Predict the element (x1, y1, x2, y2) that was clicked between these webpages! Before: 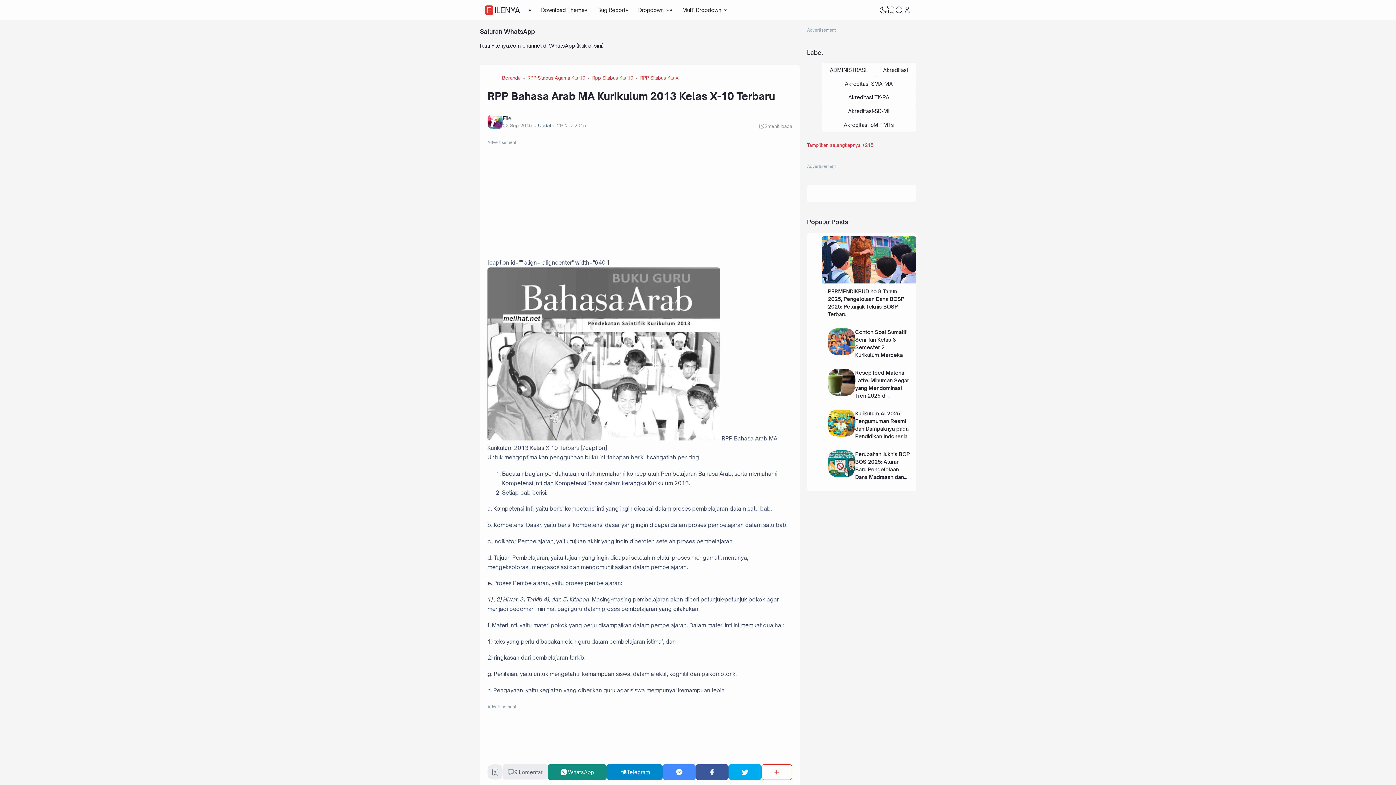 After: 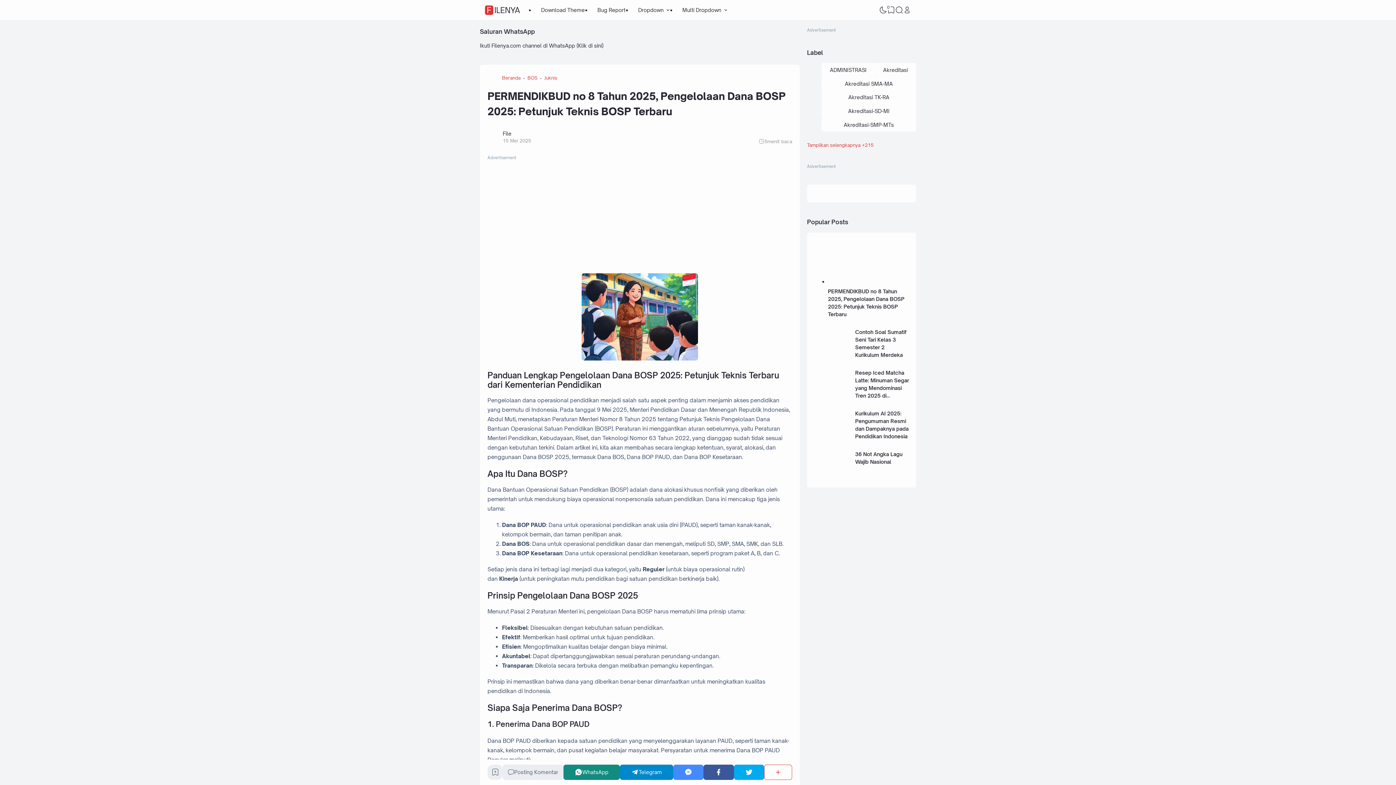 Action: bbox: (821, 278, 916, 284)